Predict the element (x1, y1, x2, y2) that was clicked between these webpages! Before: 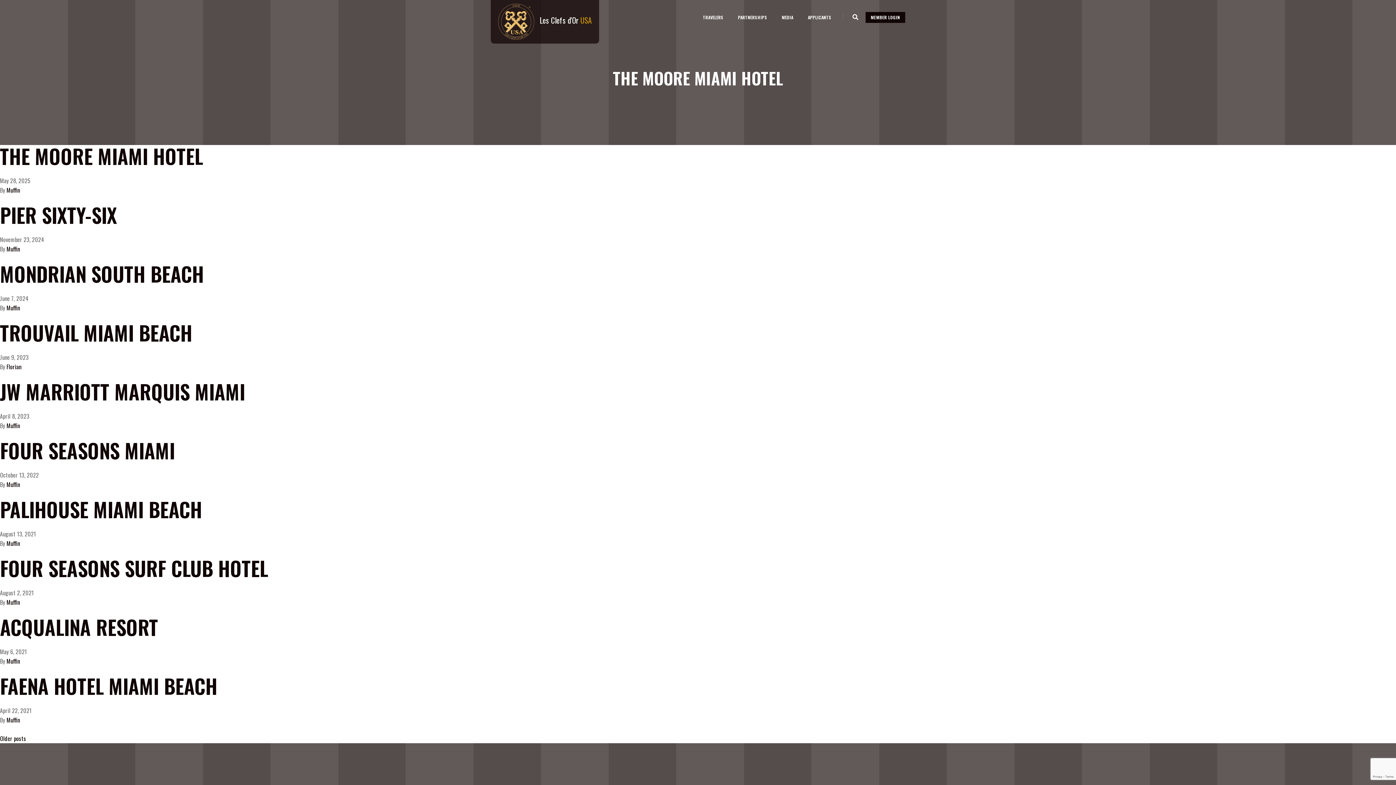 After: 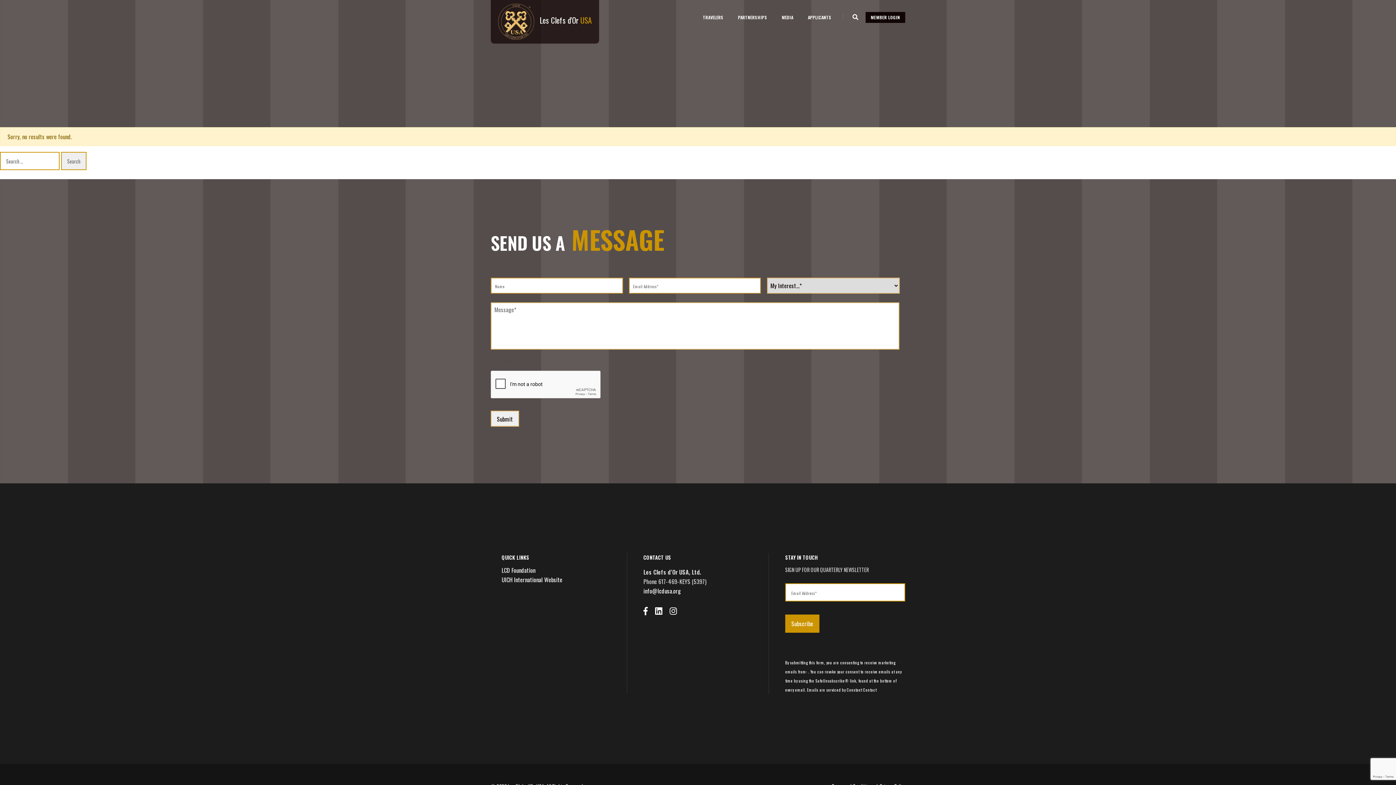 Action: label: Florian bbox: (6, 362, 21, 371)